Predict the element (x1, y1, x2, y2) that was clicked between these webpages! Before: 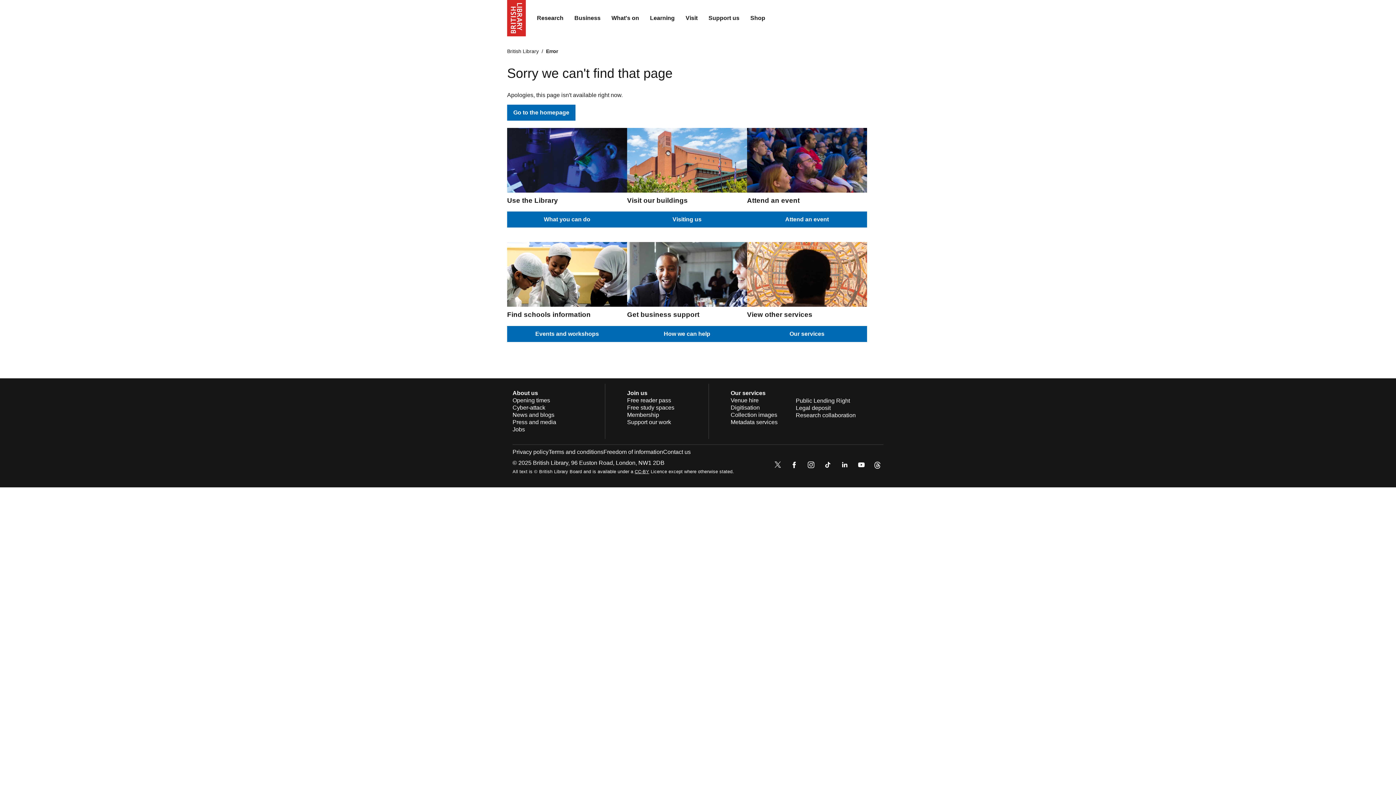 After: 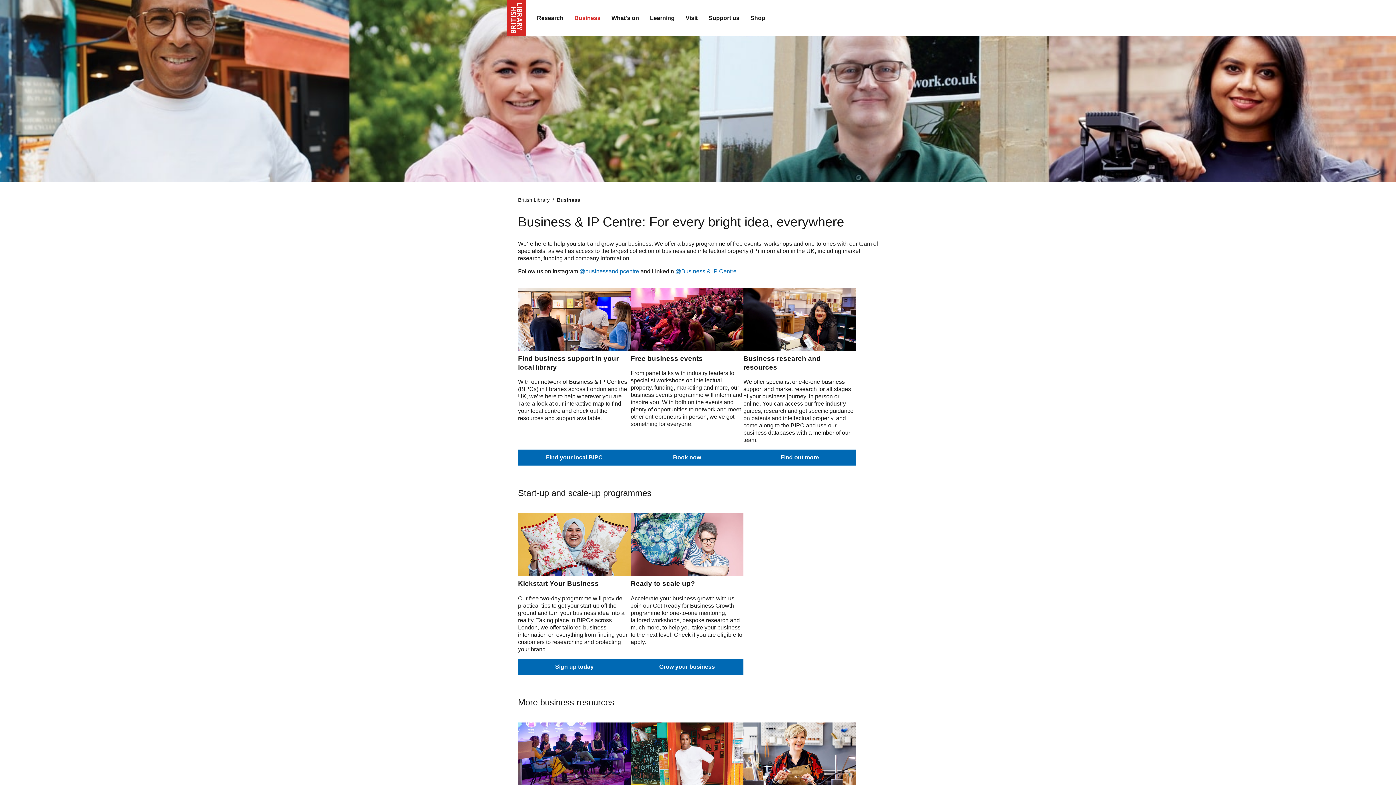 Action: bbox: (569, 9, 606, 27) label: Business